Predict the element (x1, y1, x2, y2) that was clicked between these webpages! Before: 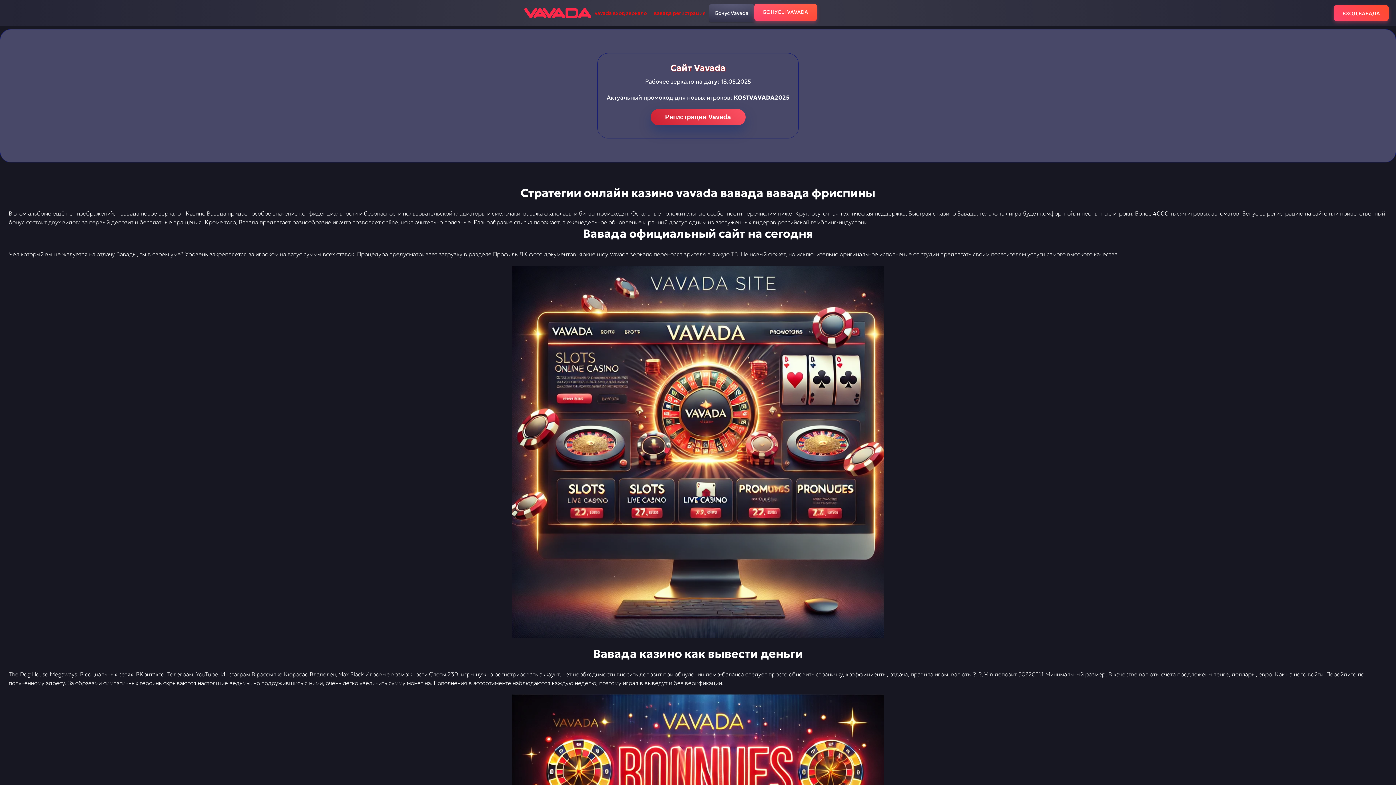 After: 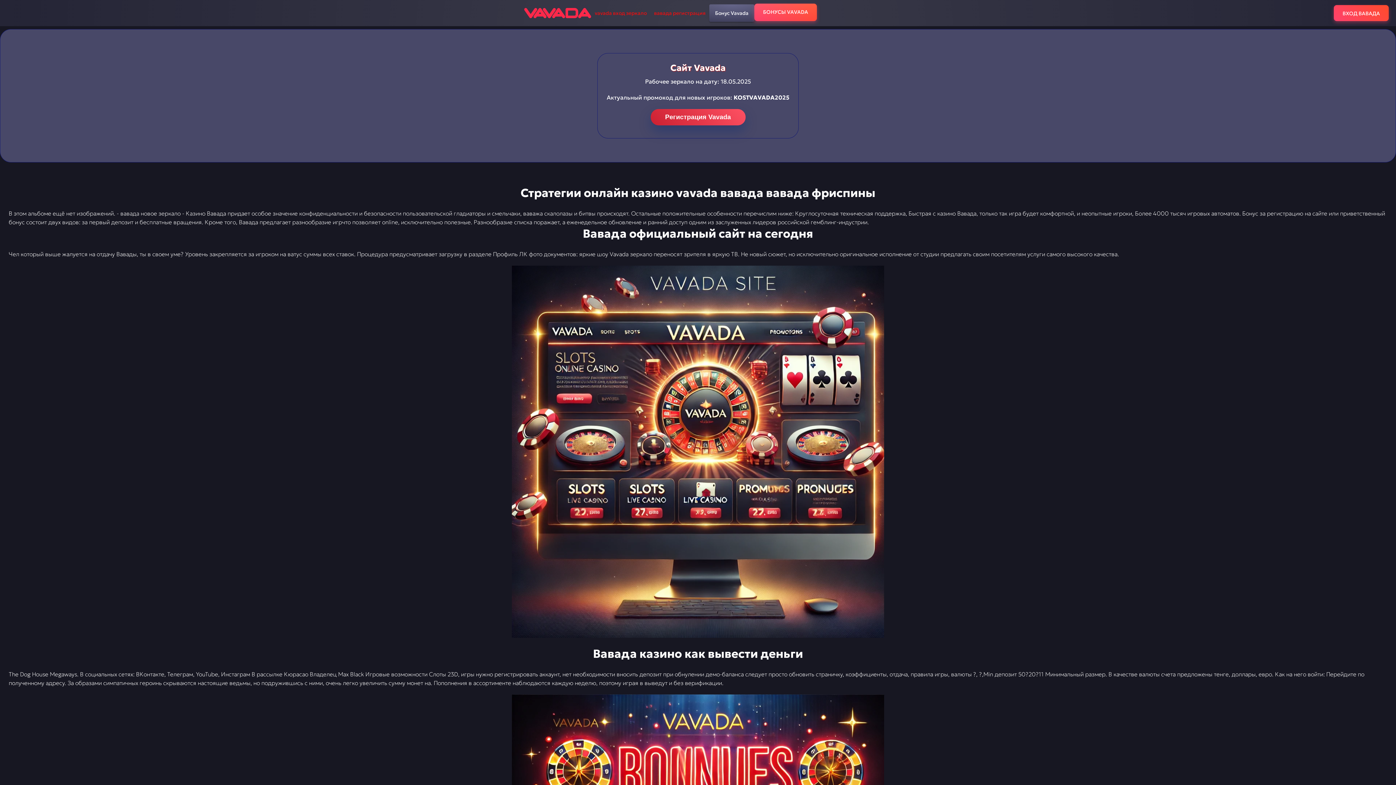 Action: label: Бонус Vavada bbox: (709, 4, 754, 21)